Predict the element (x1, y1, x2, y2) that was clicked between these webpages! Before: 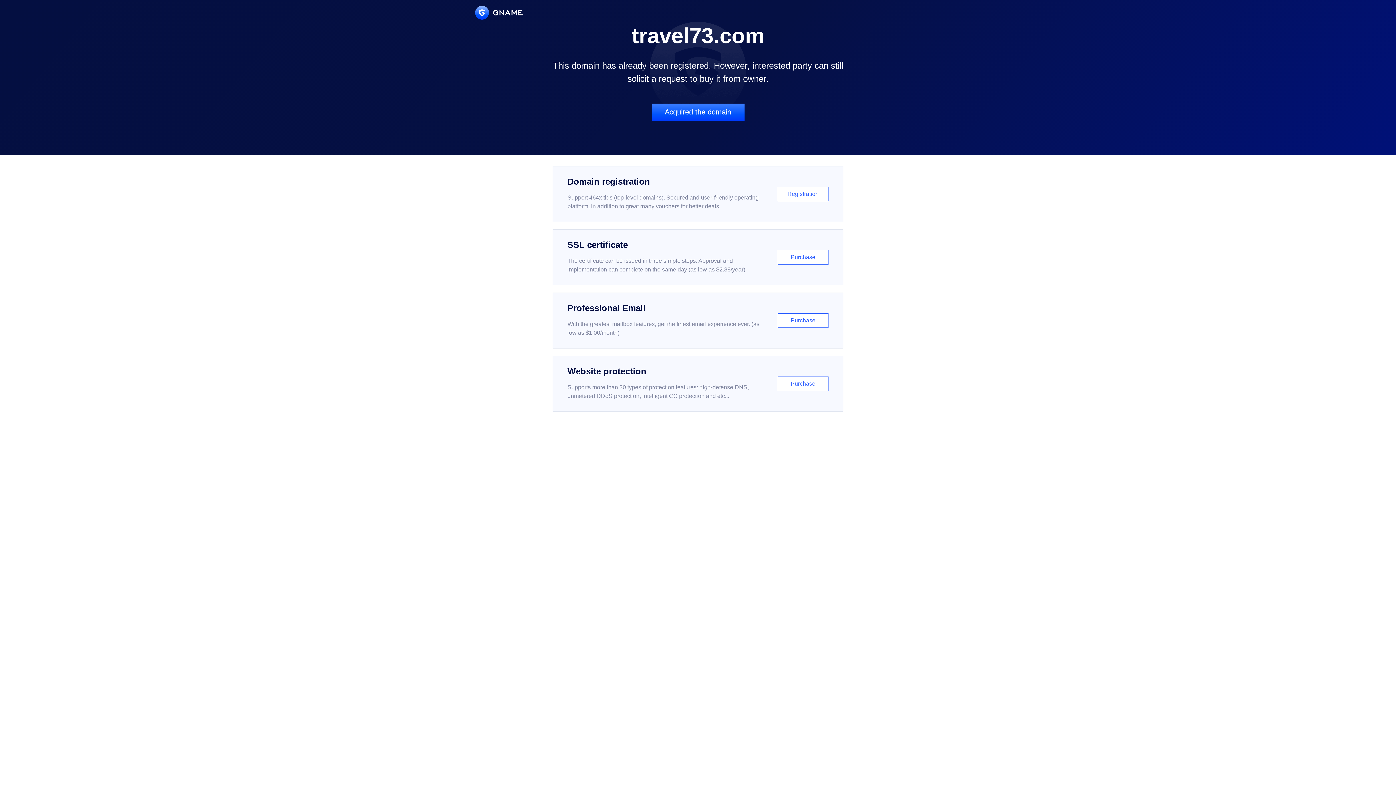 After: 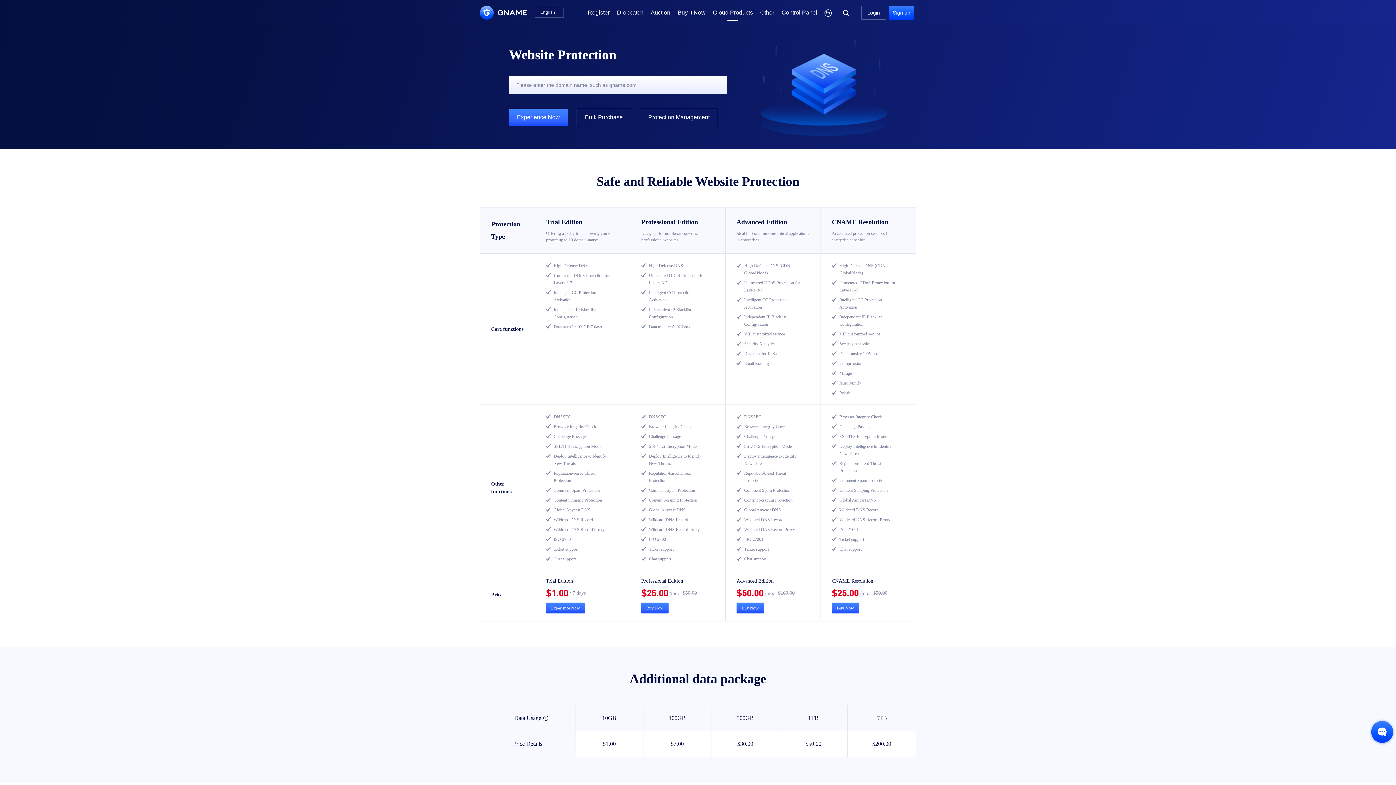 Action: bbox: (552, 356, 843, 412) label: Website protection

Supports more than 30 types of protection features: high-defense DNS, unmetered DDoS protection, intelligent CC protection and etc...

Purchase